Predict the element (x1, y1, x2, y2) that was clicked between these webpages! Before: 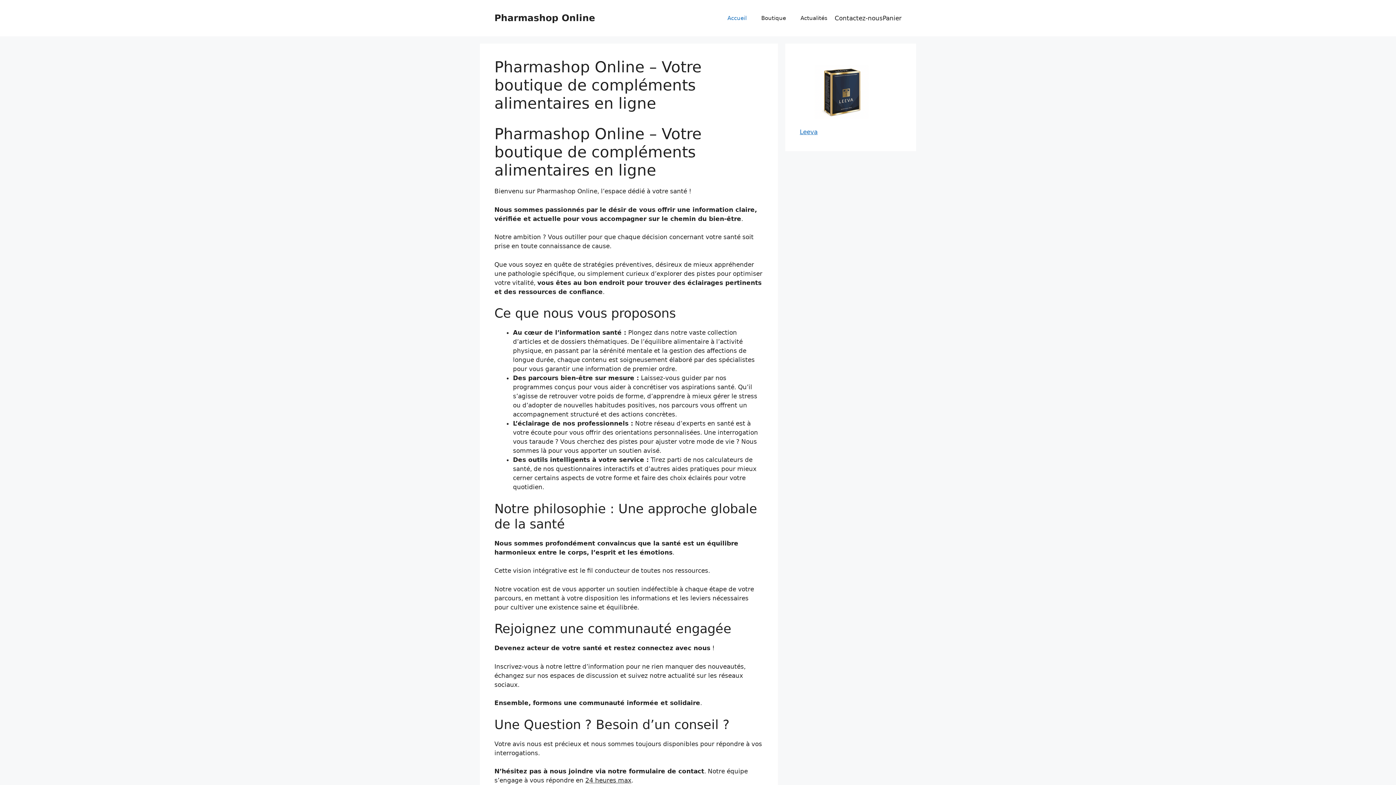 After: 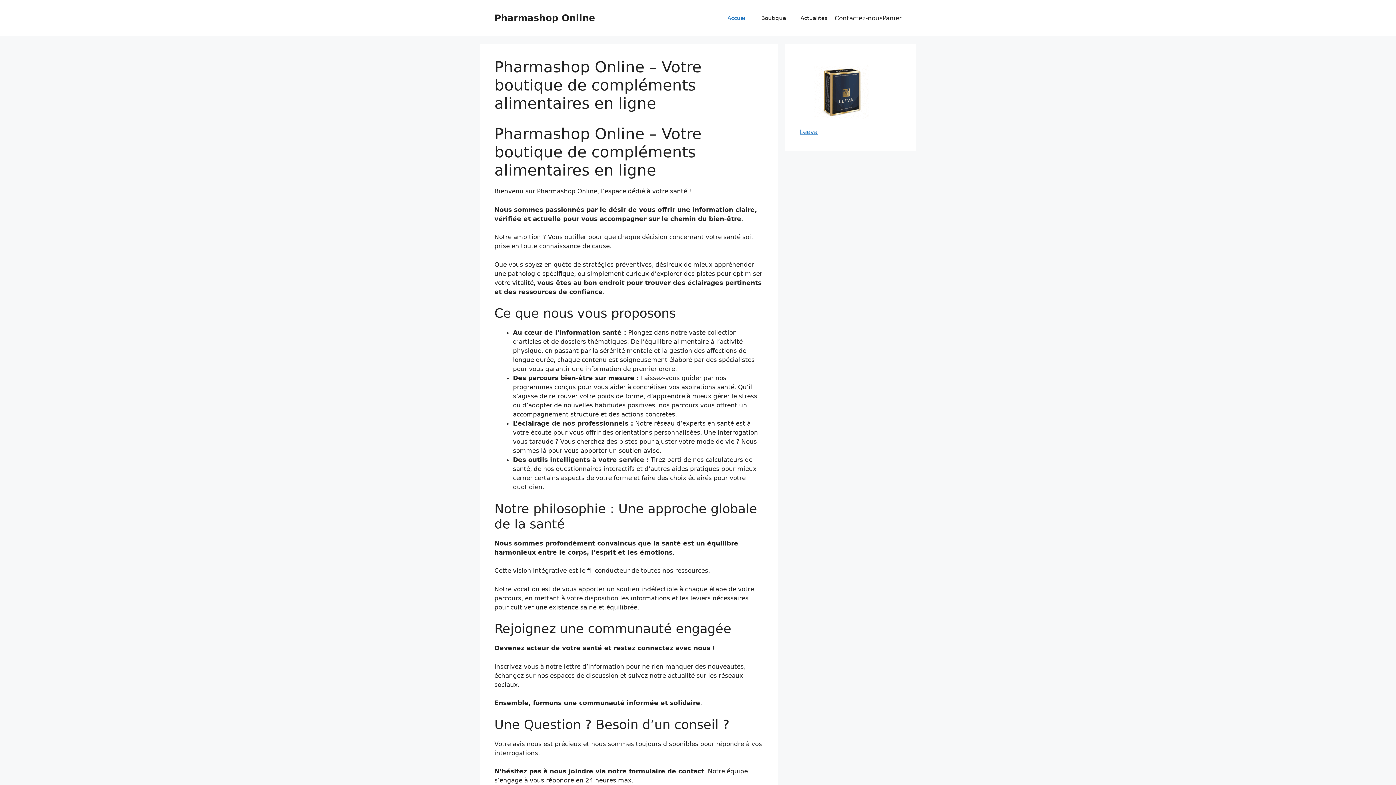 Action: bbox: (494, 12, 595, 23) label: Pharmashop Online